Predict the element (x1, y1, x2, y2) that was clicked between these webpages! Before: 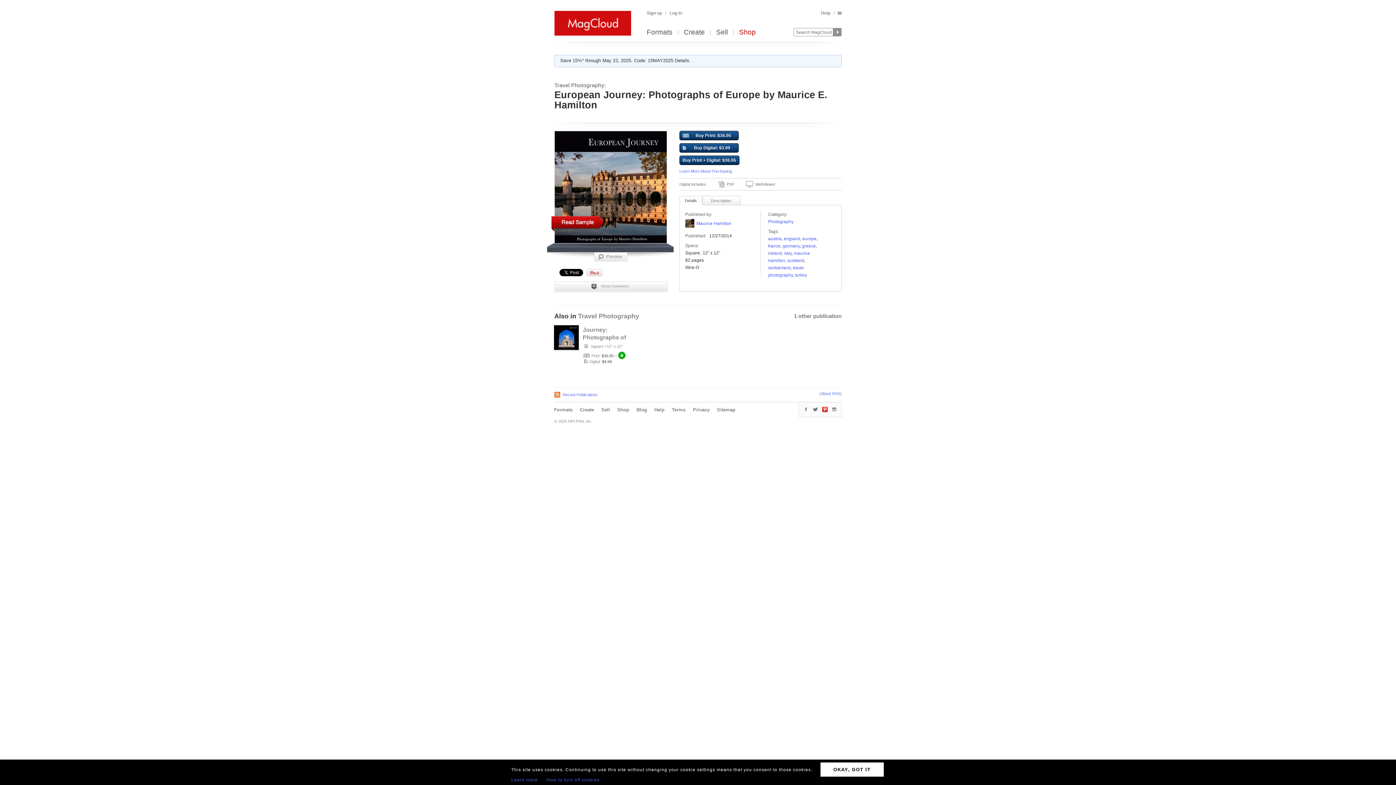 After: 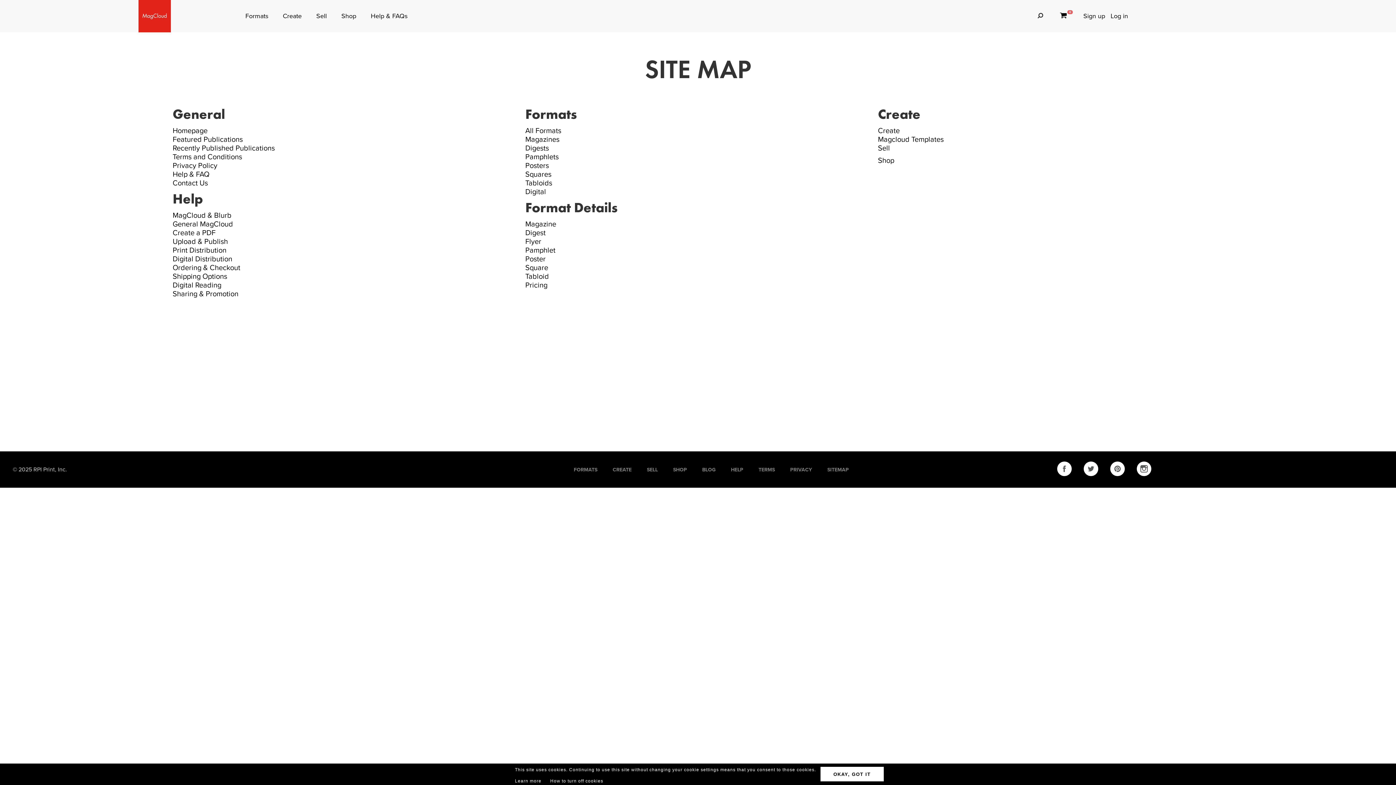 Action: label: Sitemap bbox: (717, 407, 735, 412)